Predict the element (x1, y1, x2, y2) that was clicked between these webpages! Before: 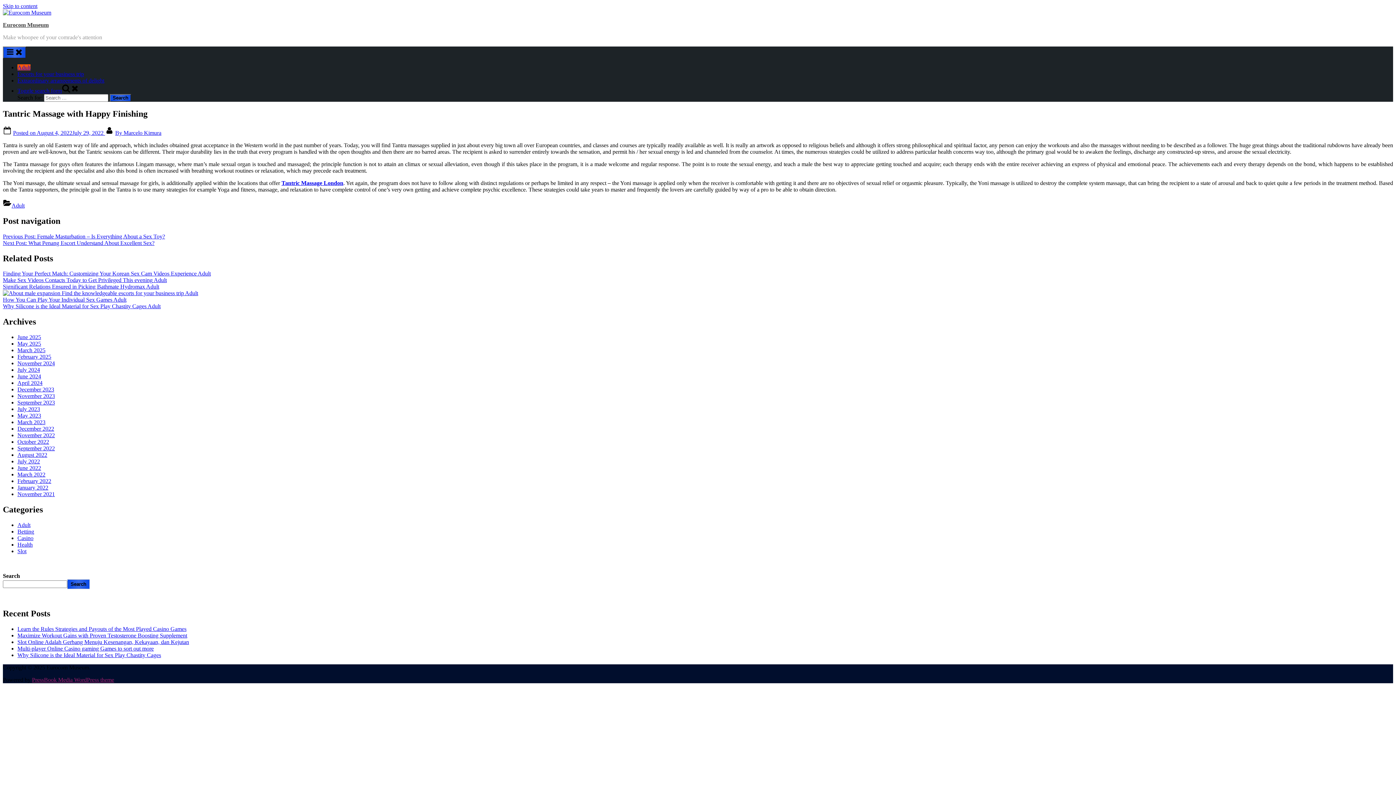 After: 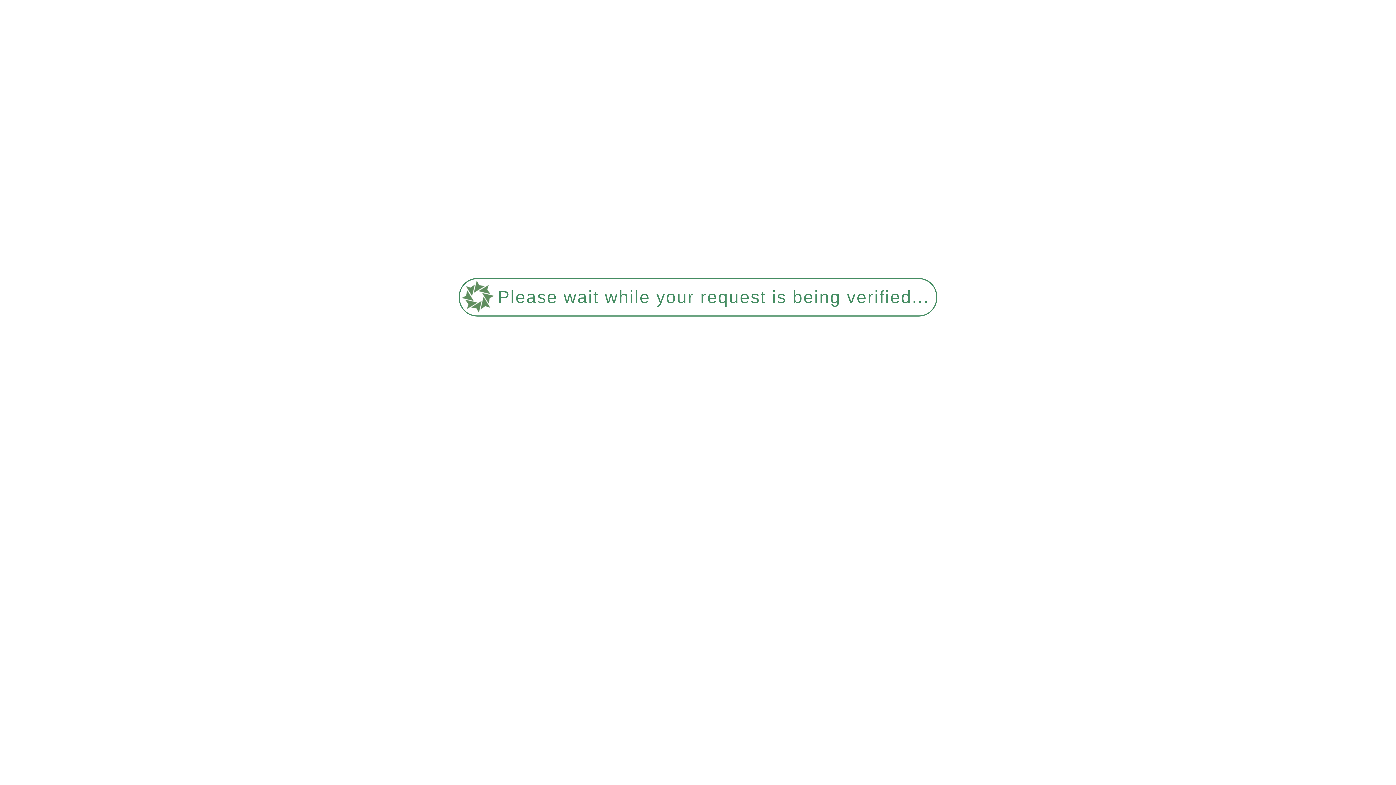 Action: label: September 2023 bbox: (17, 399, 54, 405)